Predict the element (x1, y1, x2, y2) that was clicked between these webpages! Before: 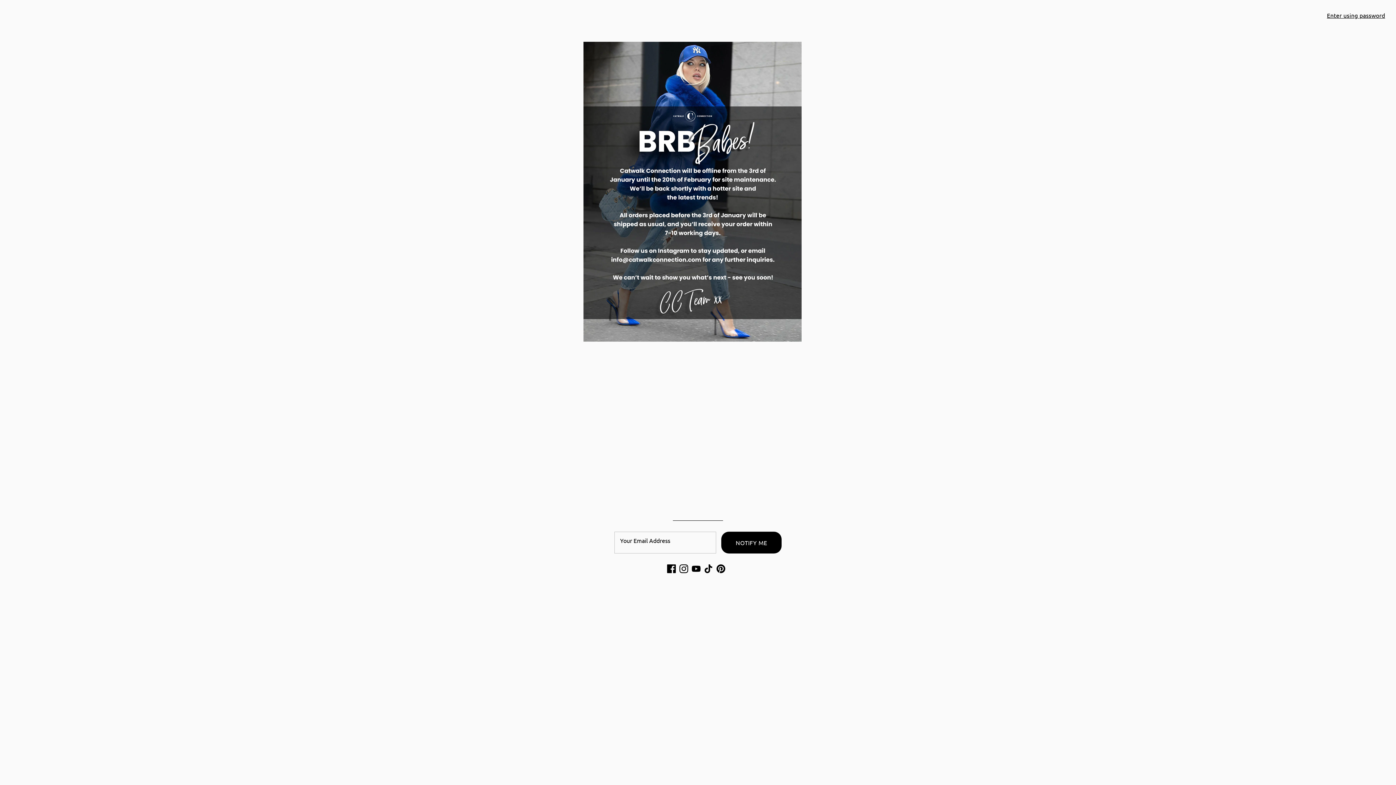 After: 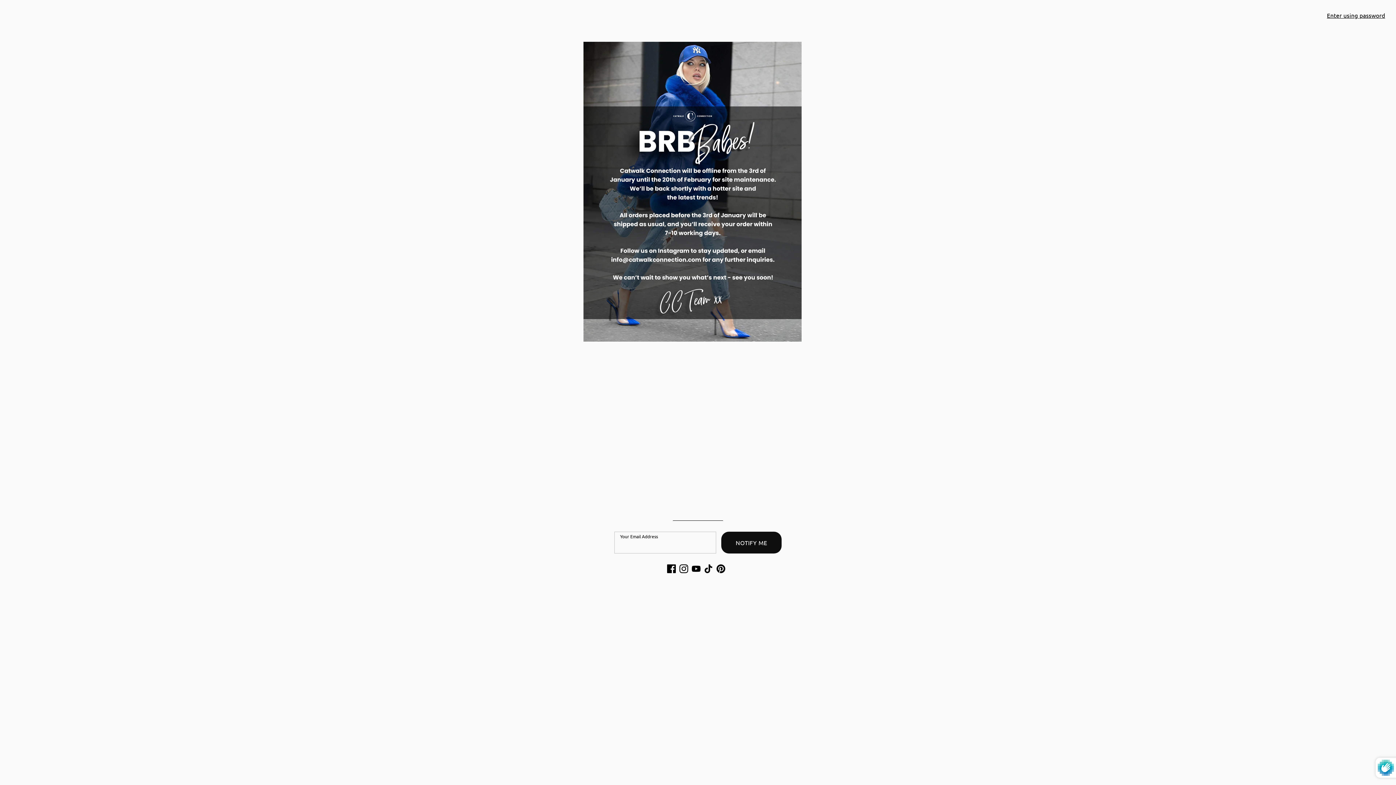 Action: bbox: (721, 532, 781, 553) label: NOTIFY ME